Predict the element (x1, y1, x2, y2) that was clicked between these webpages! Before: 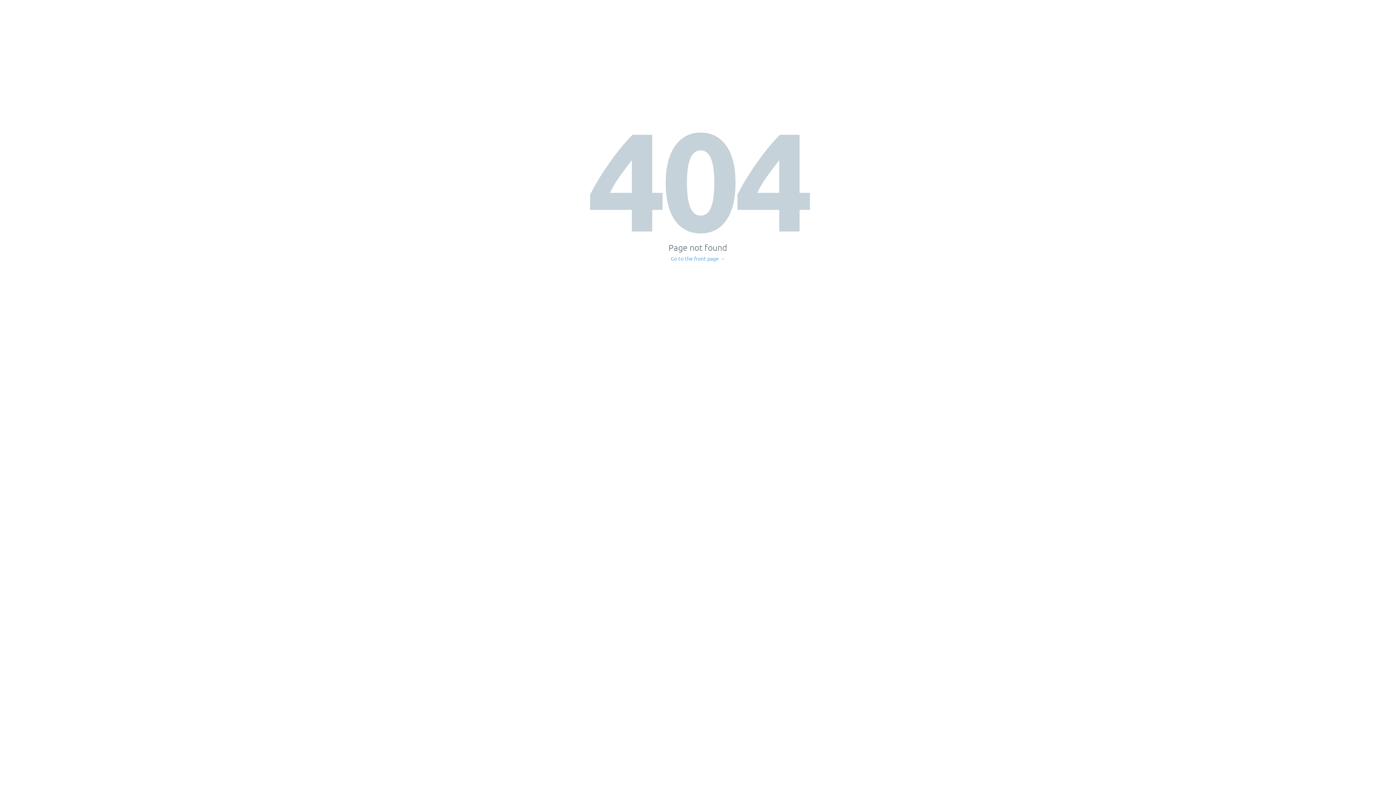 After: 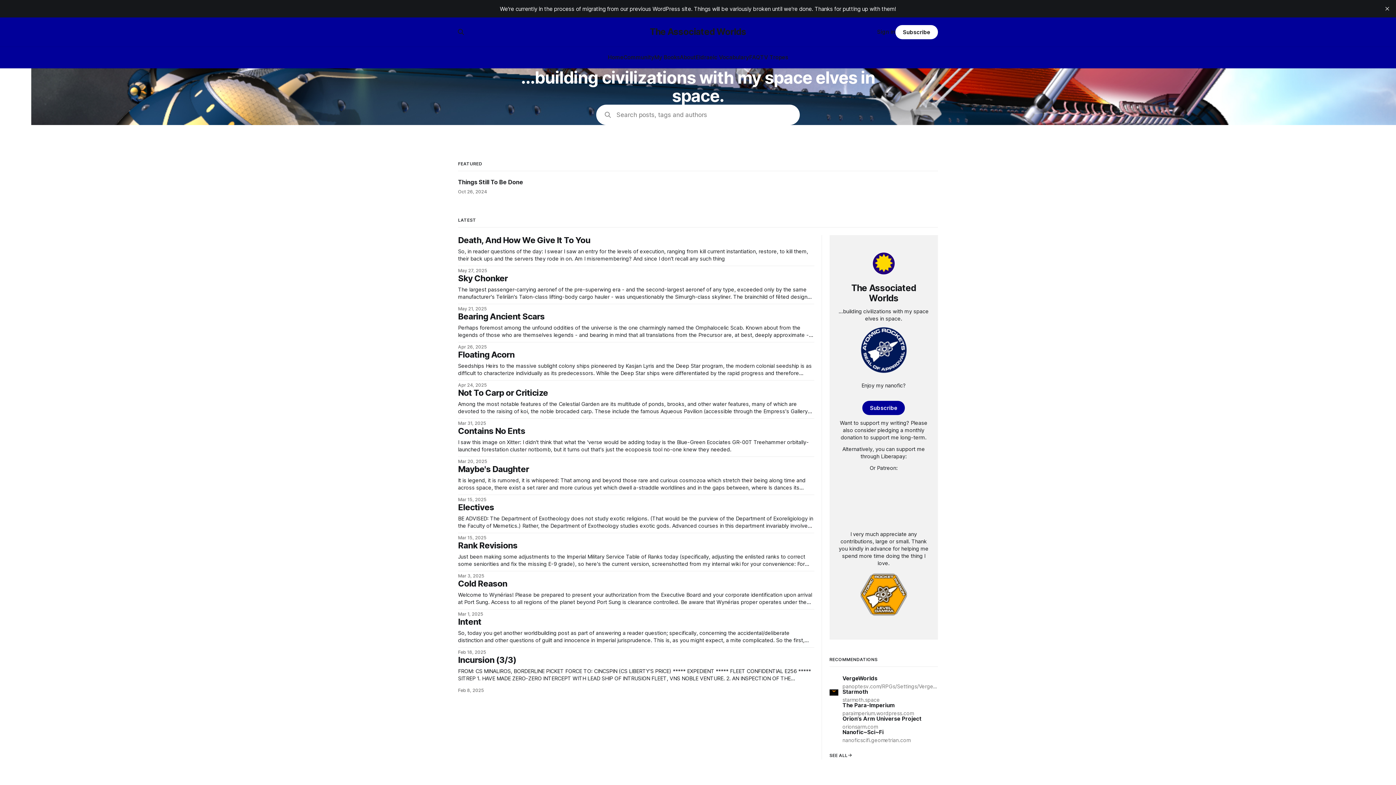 Action: bbox: (671, 256, 725, 261) label: Go to the front page →